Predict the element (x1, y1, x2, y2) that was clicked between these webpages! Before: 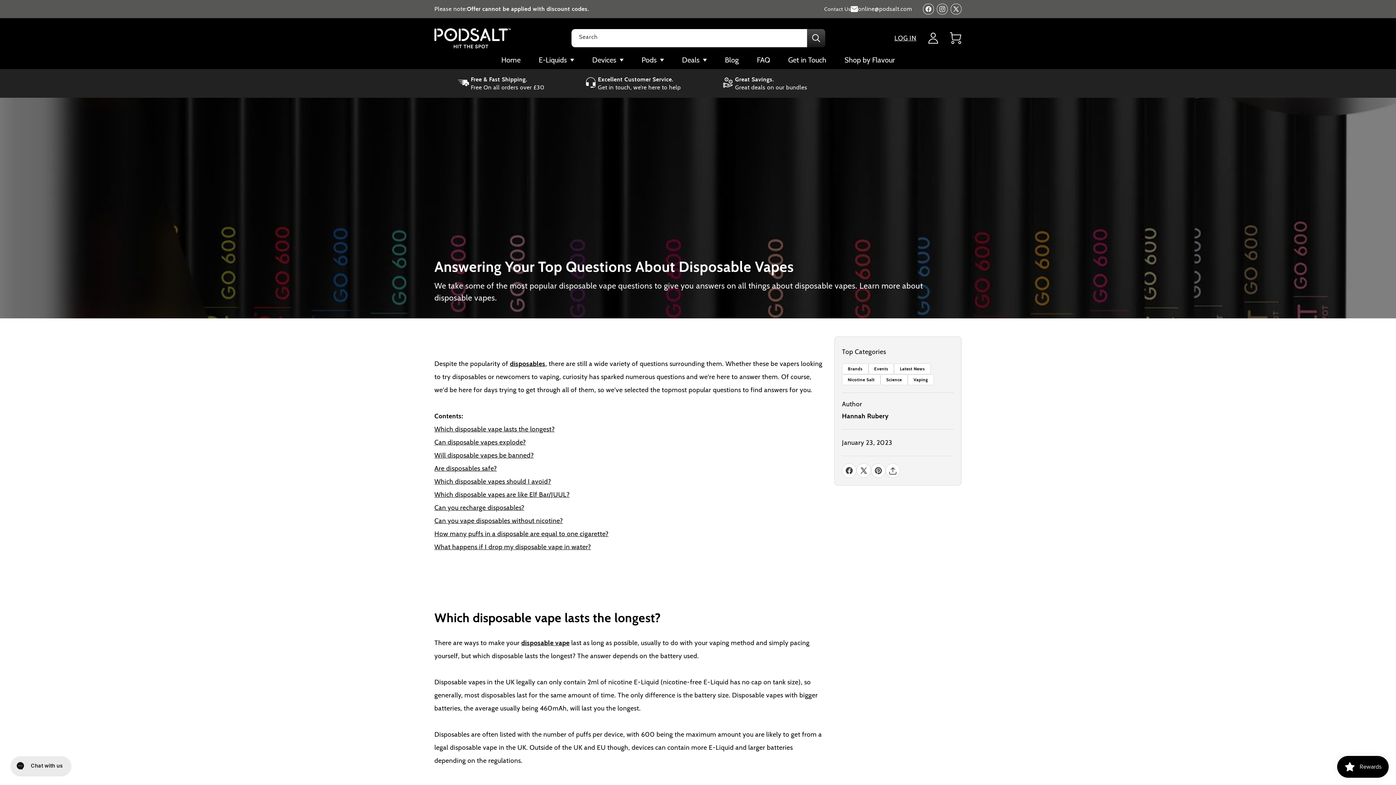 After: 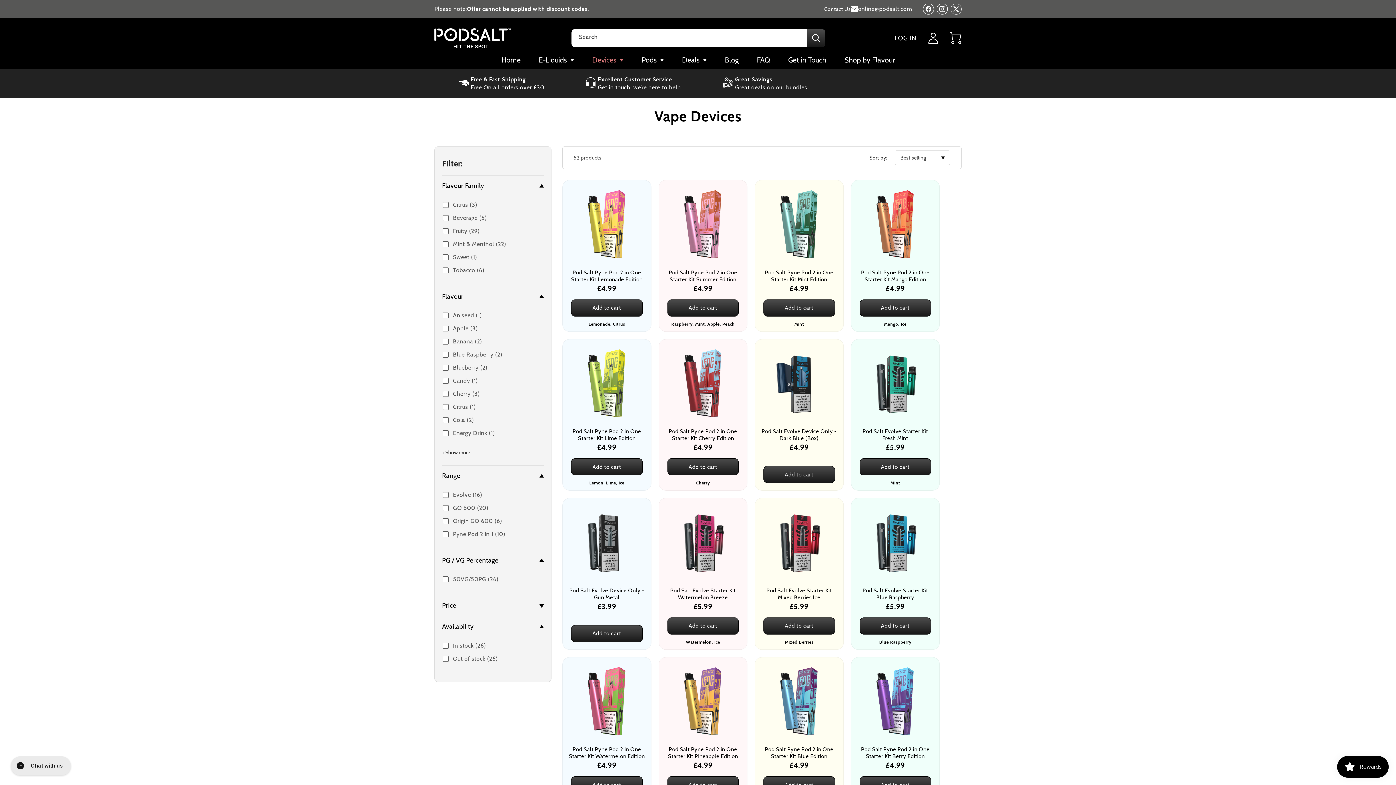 Action: bbox: (583, 50, 632, 69) label: Devices